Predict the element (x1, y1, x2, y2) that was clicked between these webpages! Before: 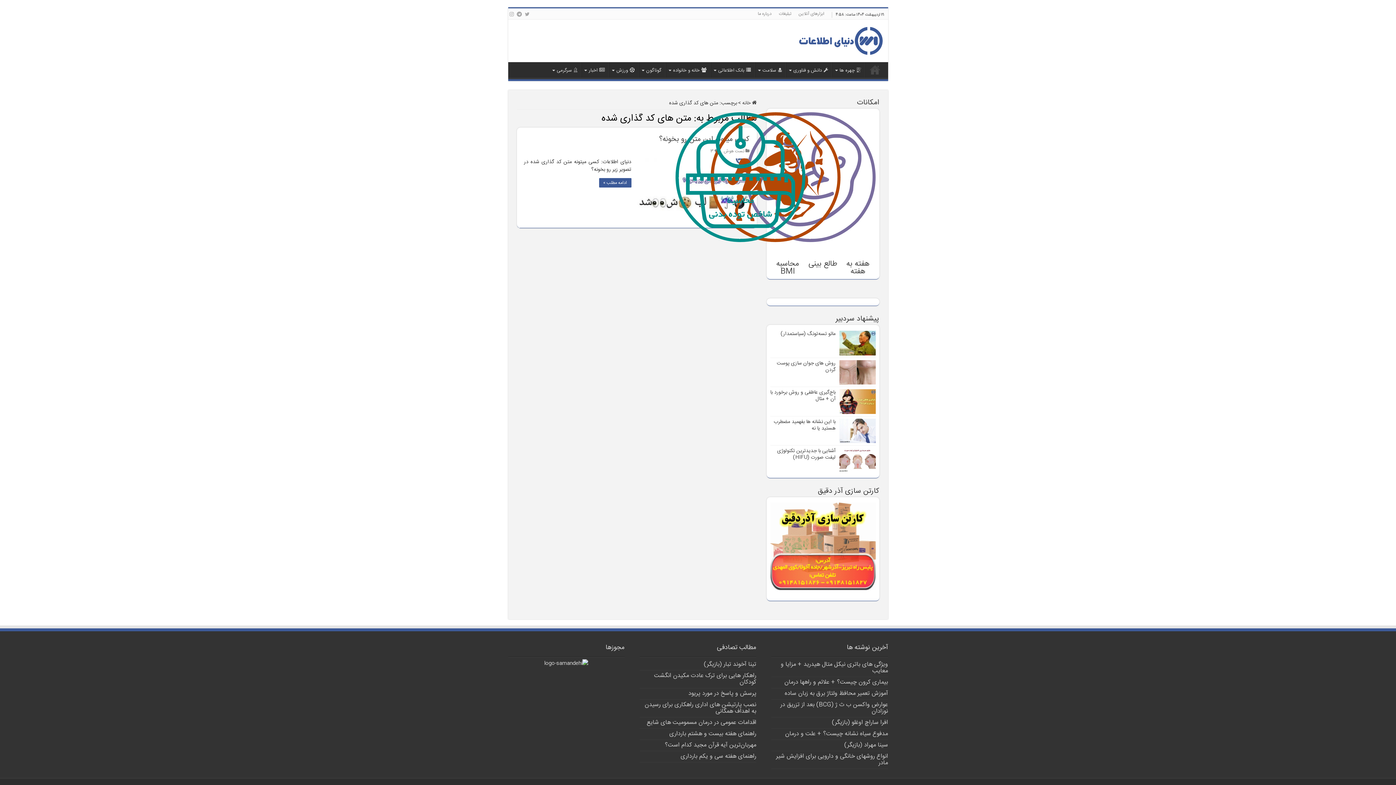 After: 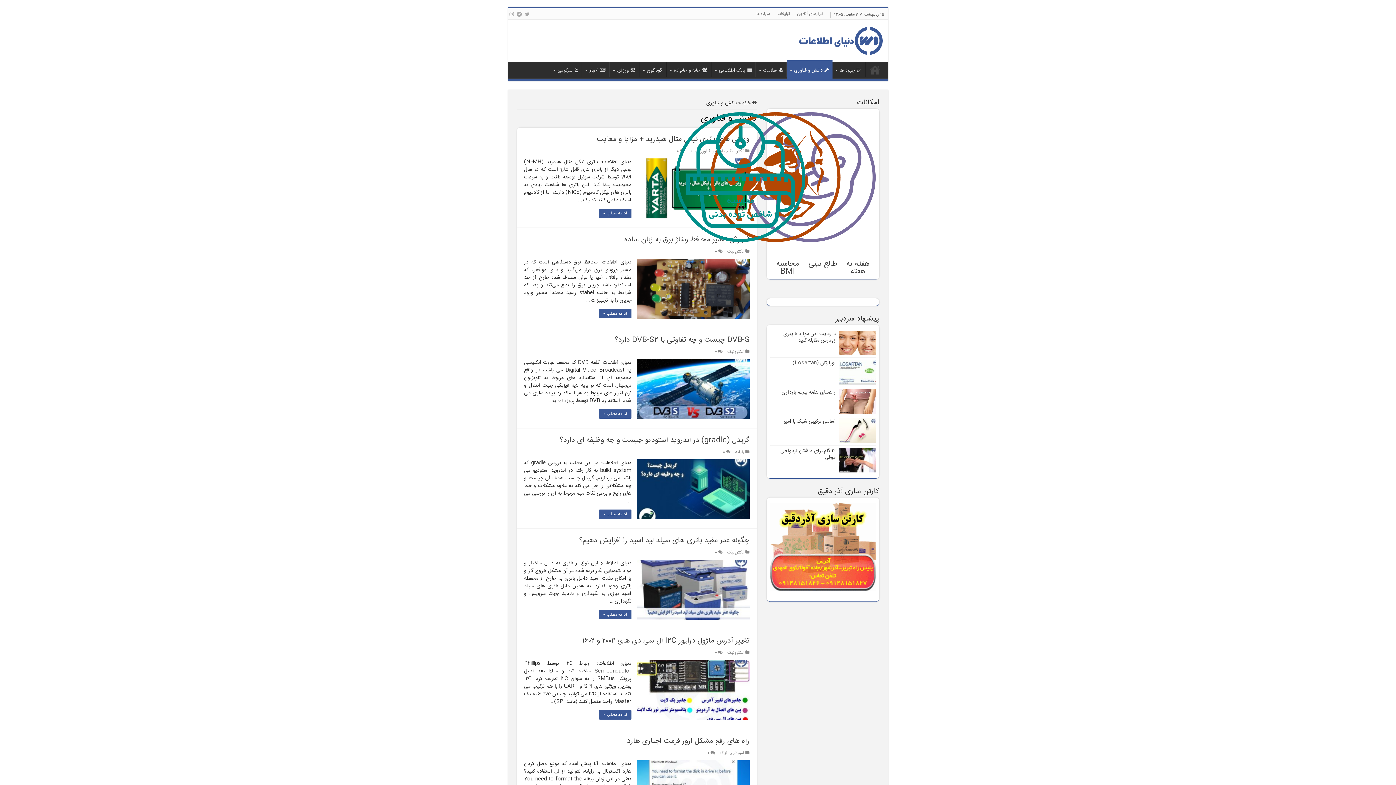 Action: bbox: (786, 62, 832, 77) label: دانش و فناوری